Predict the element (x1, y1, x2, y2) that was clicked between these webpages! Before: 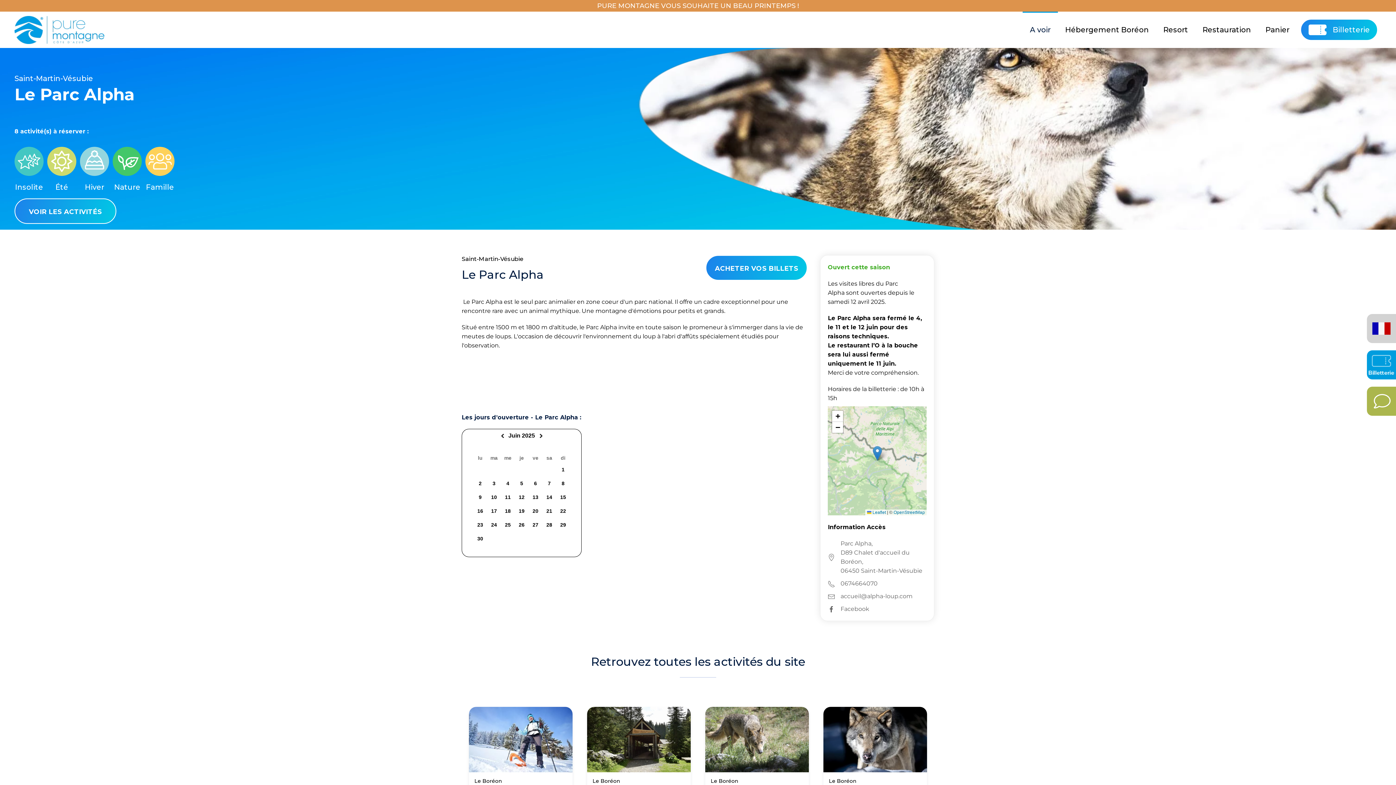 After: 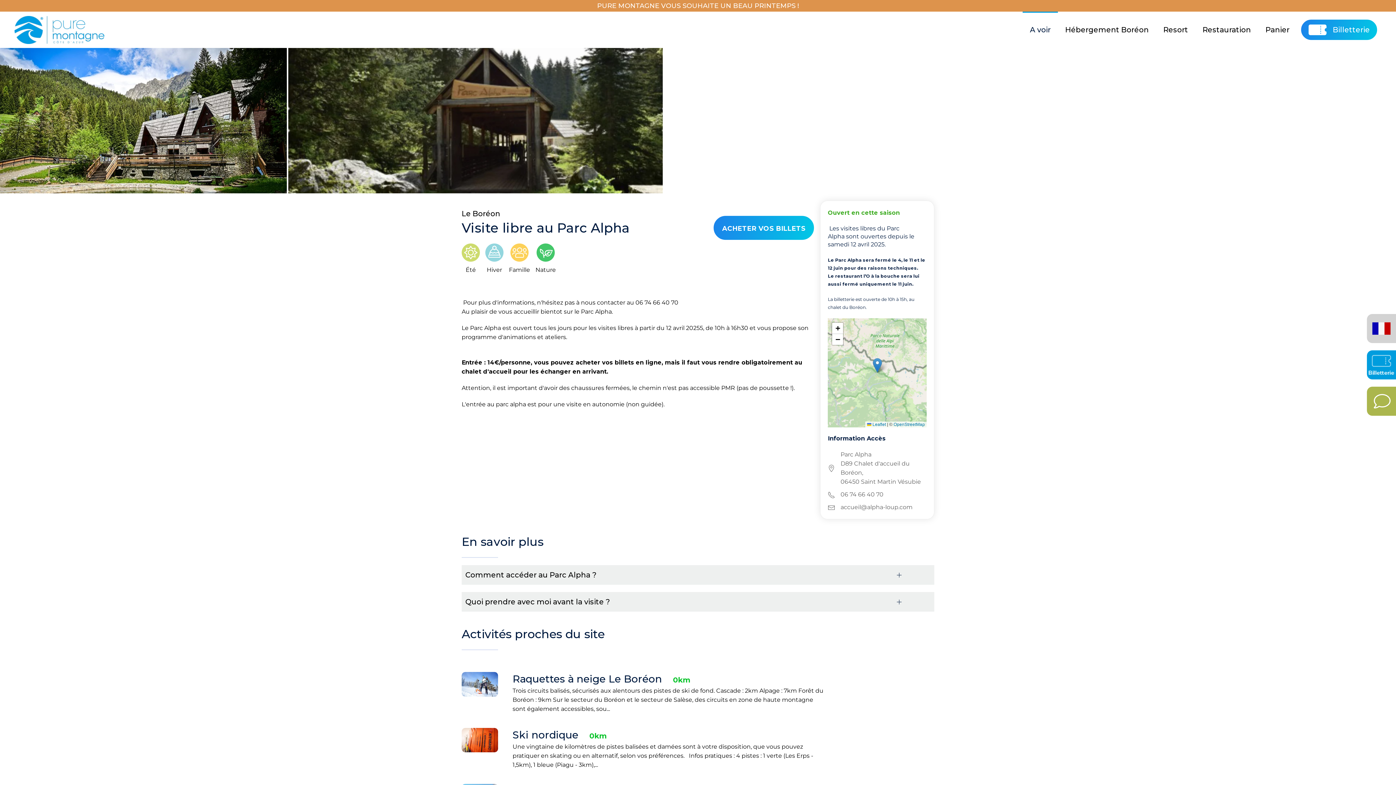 Action: bbox: (823, 736, 927, 742) label: En savoir plus >